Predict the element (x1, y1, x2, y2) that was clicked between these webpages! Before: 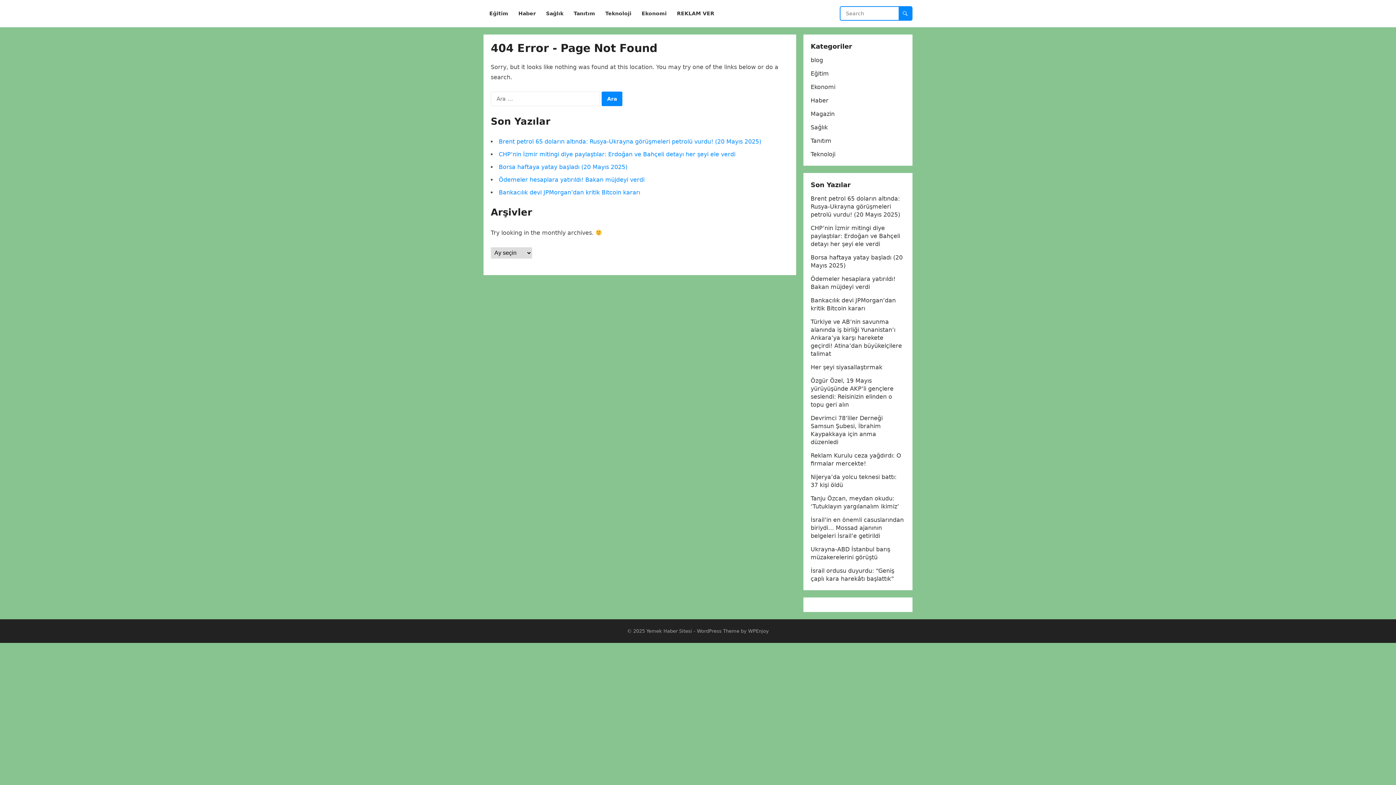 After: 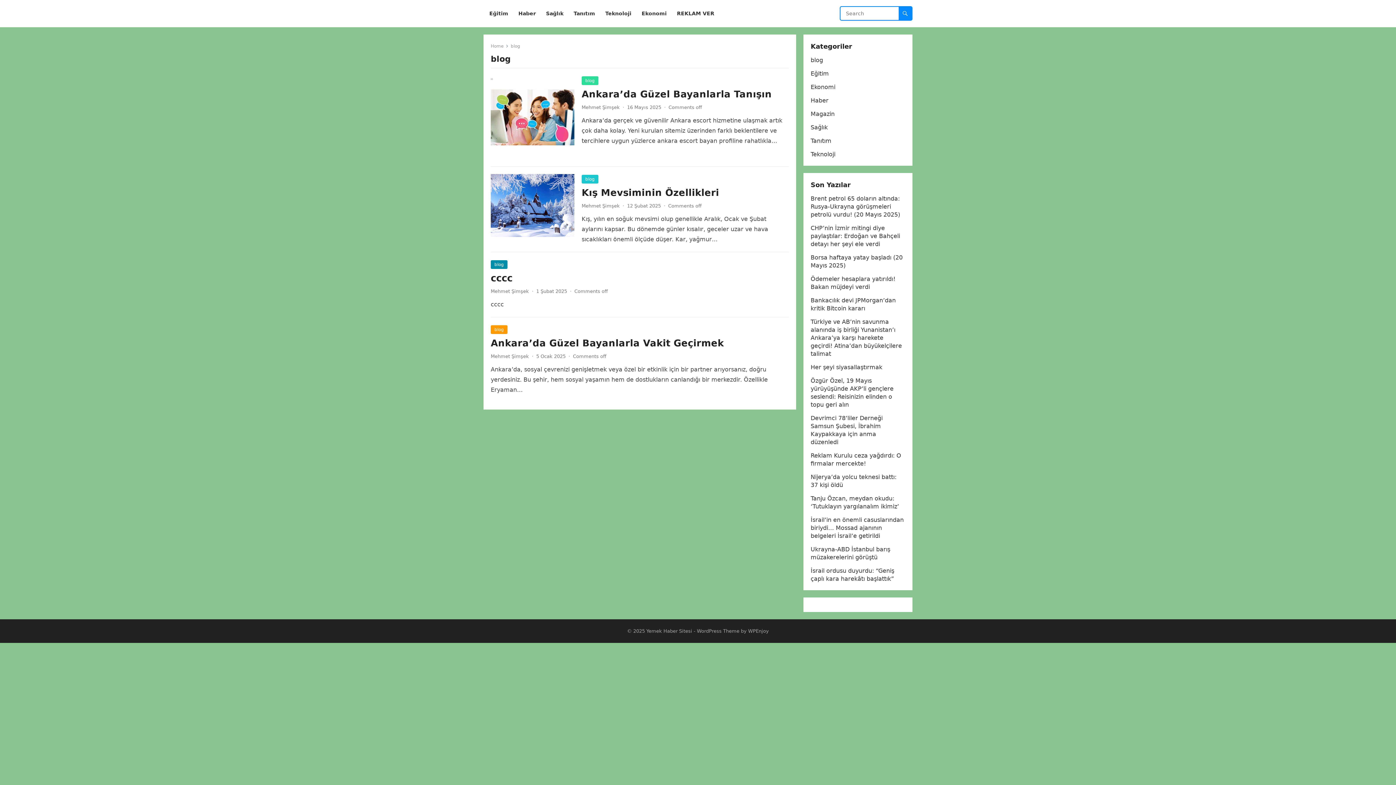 Action: bbox: (810, 56, 823, 63) label: blog